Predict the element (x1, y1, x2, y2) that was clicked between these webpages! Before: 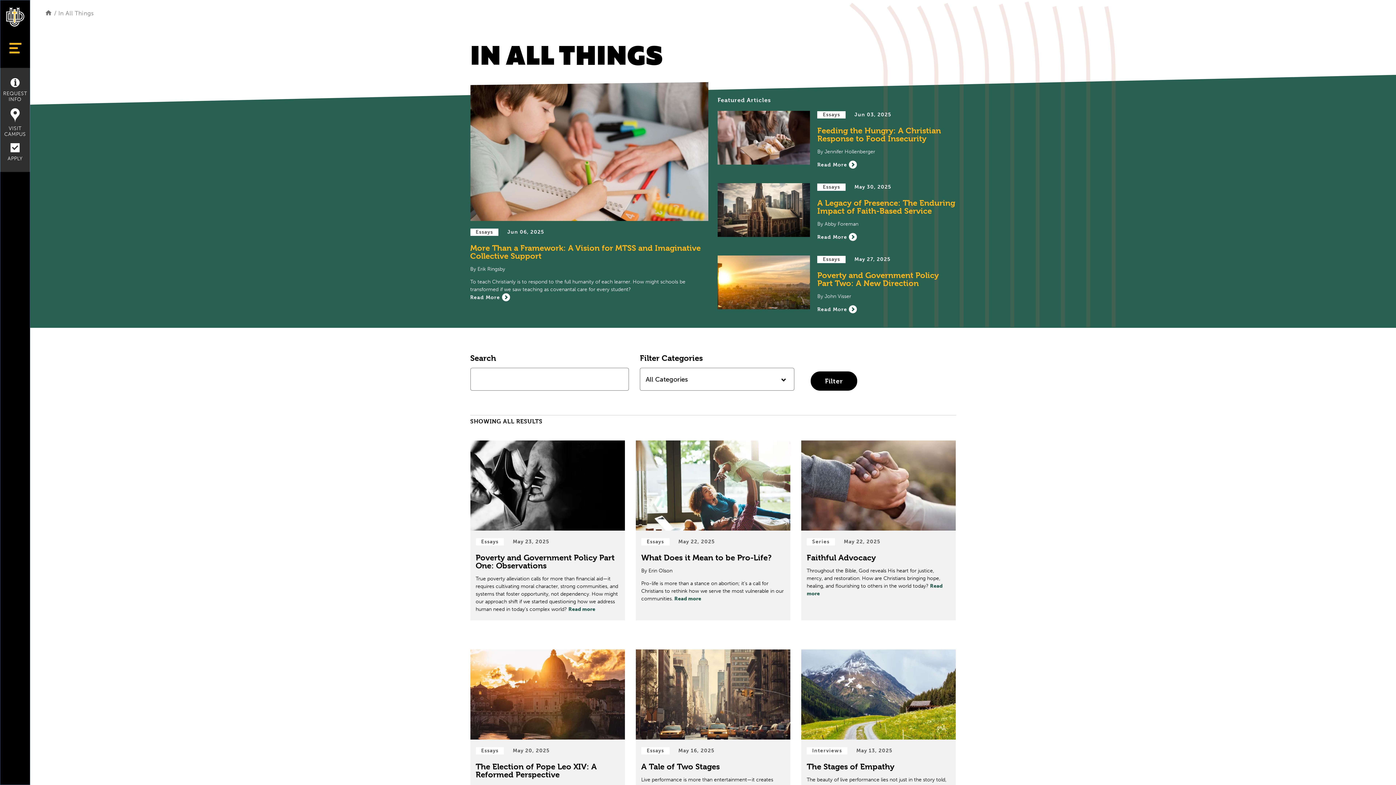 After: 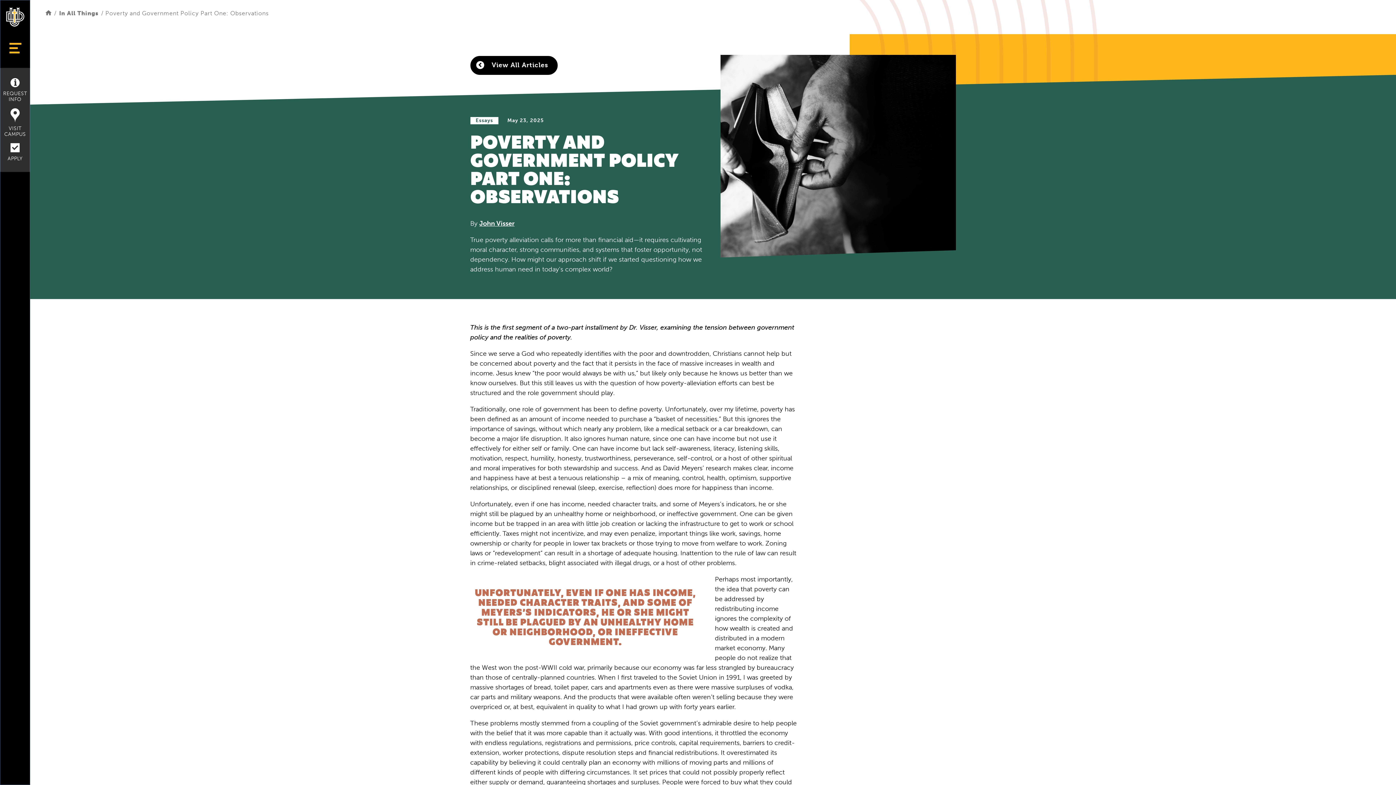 Action: label: Read Post about Poverty and Government Policy Part One: Observations bbox: (470, 440, 625, 620)